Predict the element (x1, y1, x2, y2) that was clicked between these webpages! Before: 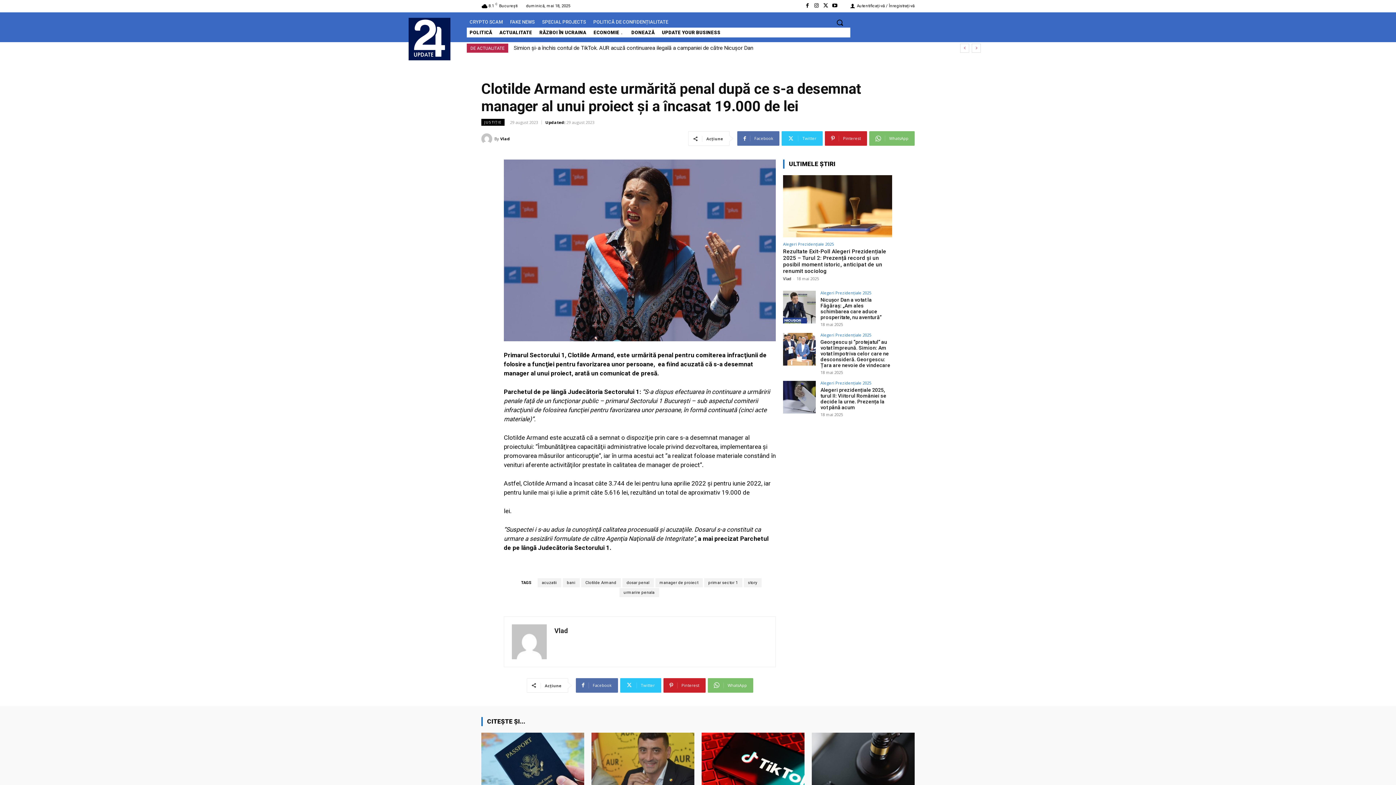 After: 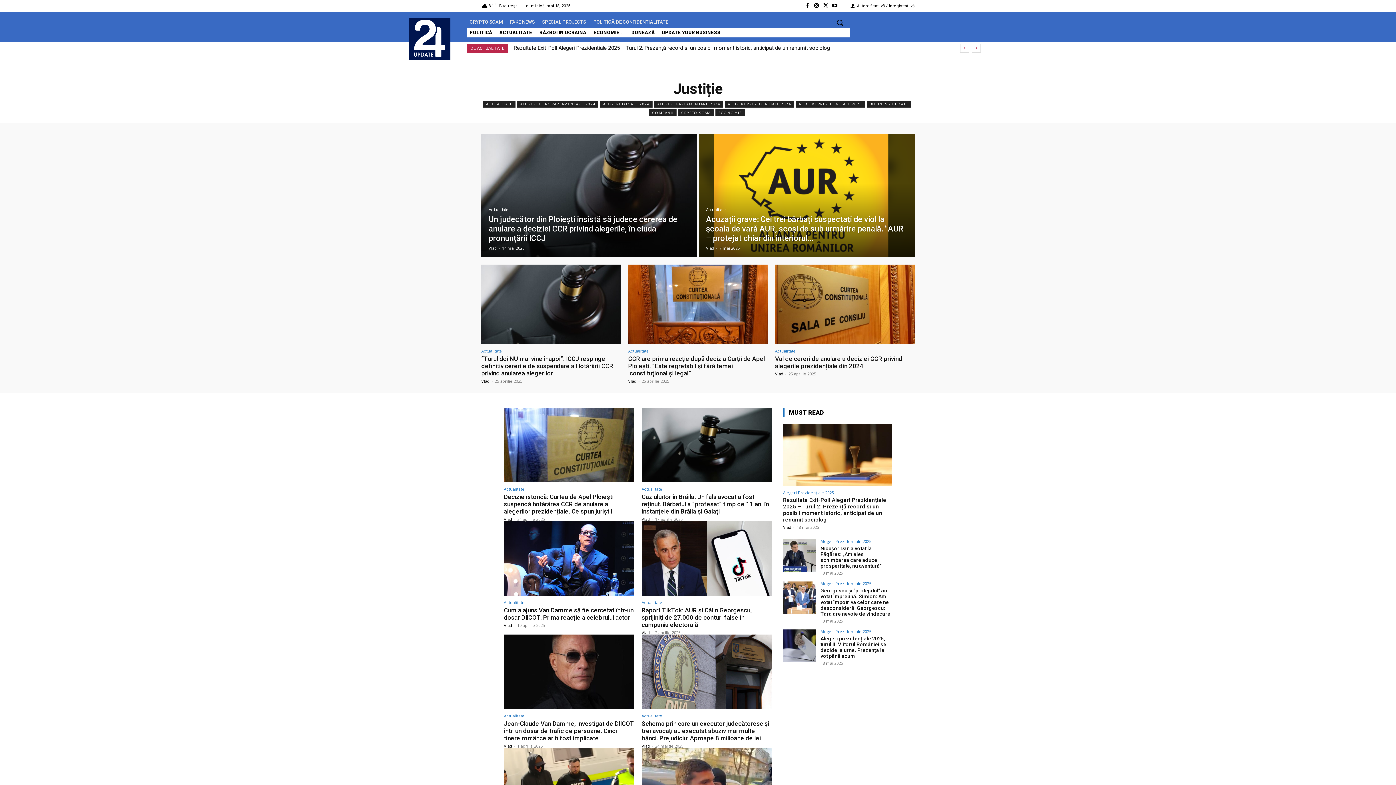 Action: bbox: (481, 118, 504, 125) label: JUSTIȚIE